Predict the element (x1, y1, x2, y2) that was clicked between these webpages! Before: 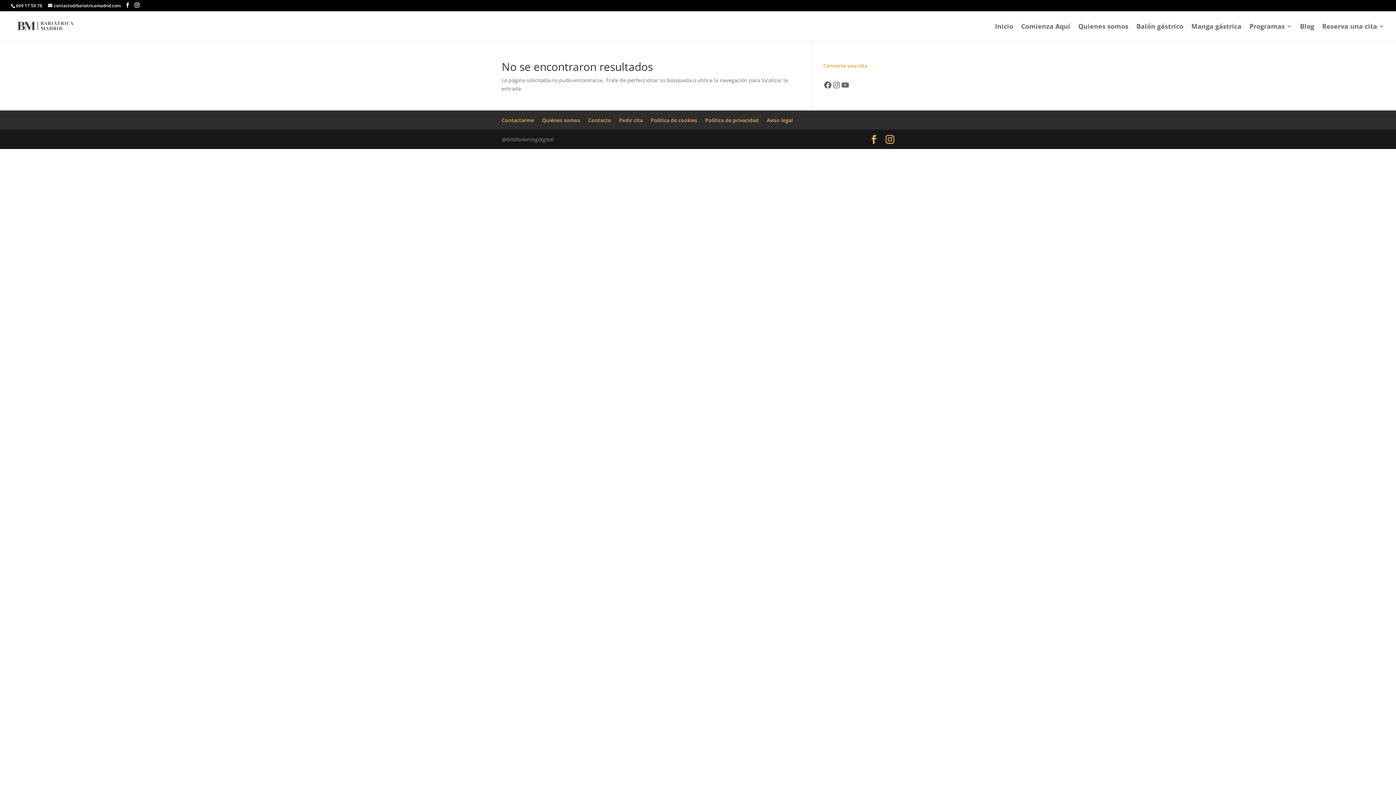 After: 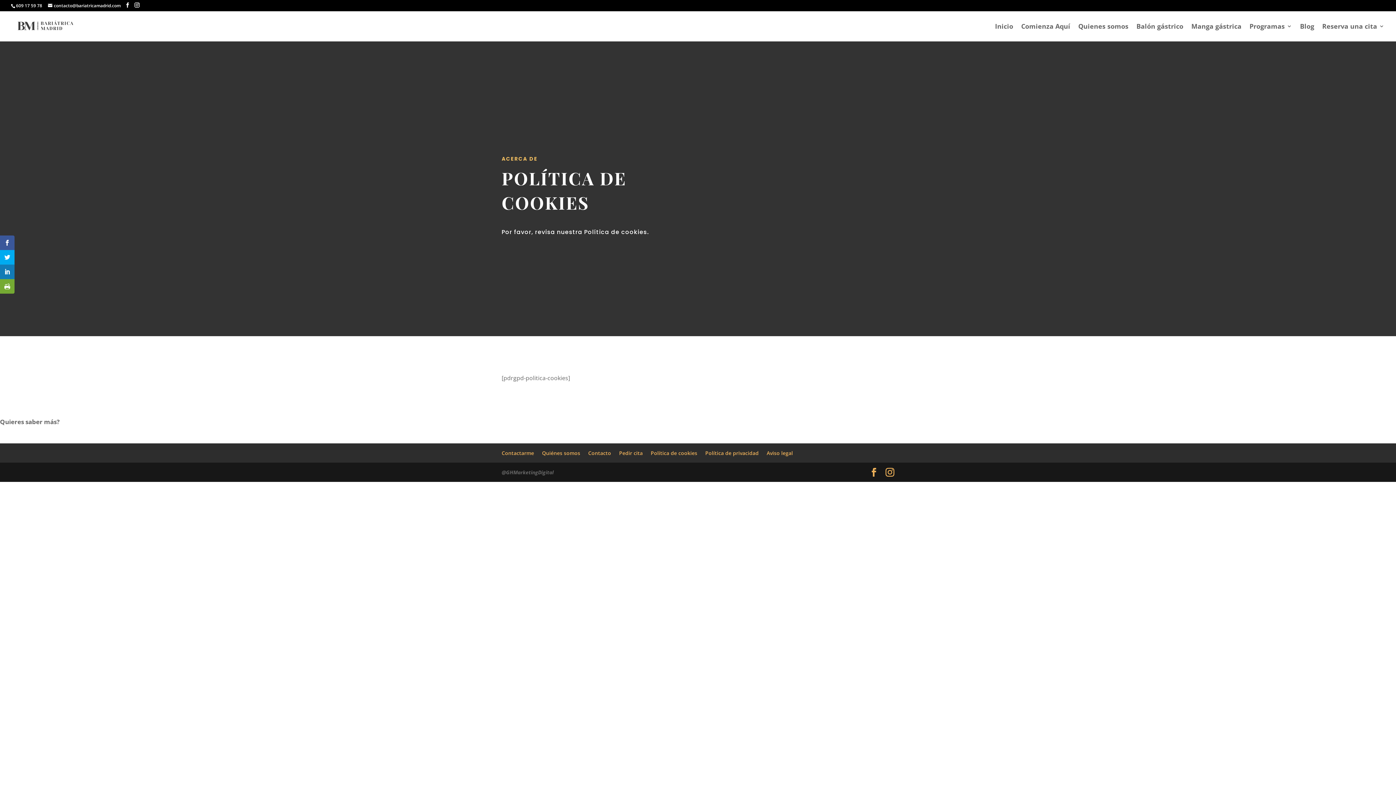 Action: bbox: (650, 116, 697, 123) label: Política de cookies